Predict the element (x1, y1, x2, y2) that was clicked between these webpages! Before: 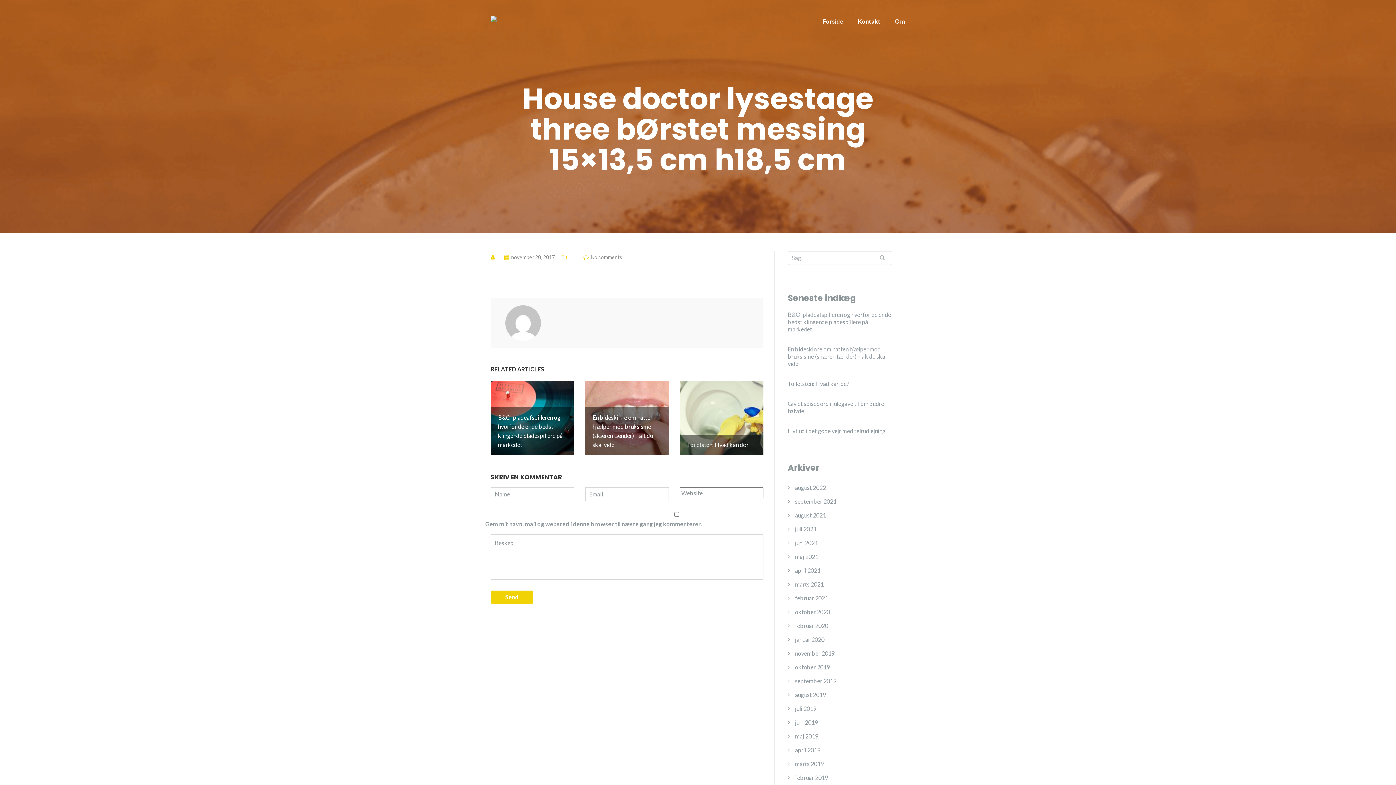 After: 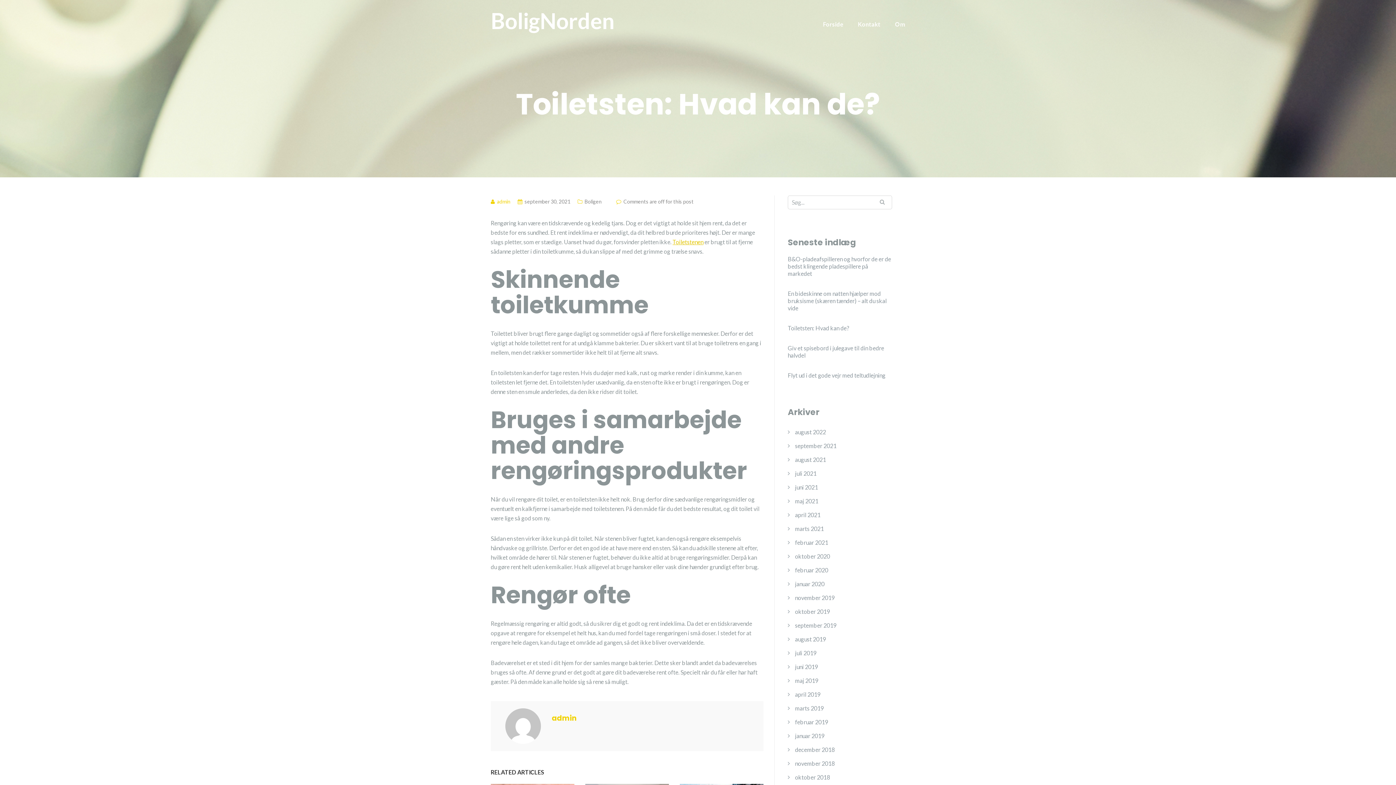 Action: bbox: (679, 381, 763, 454) label: Toiletsten: Hvad kan de?